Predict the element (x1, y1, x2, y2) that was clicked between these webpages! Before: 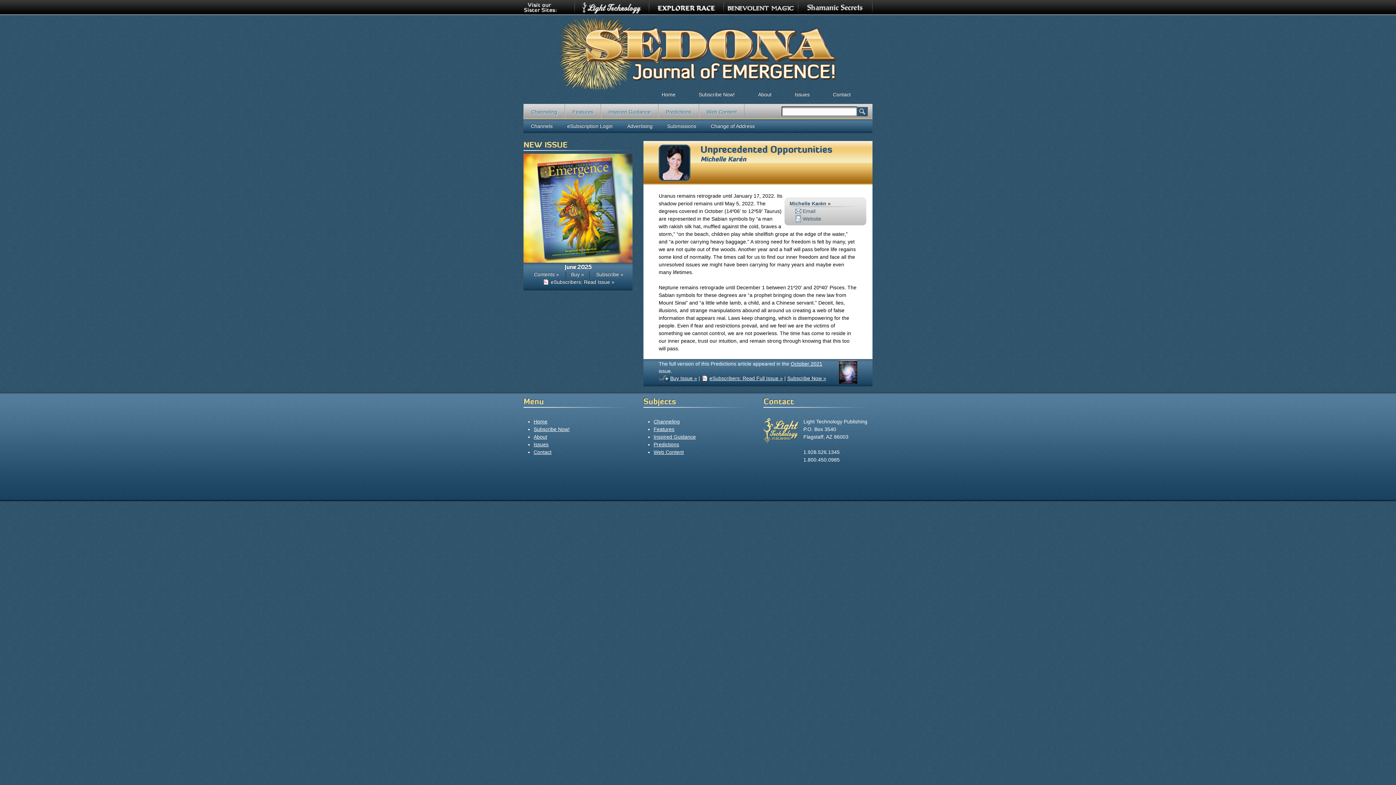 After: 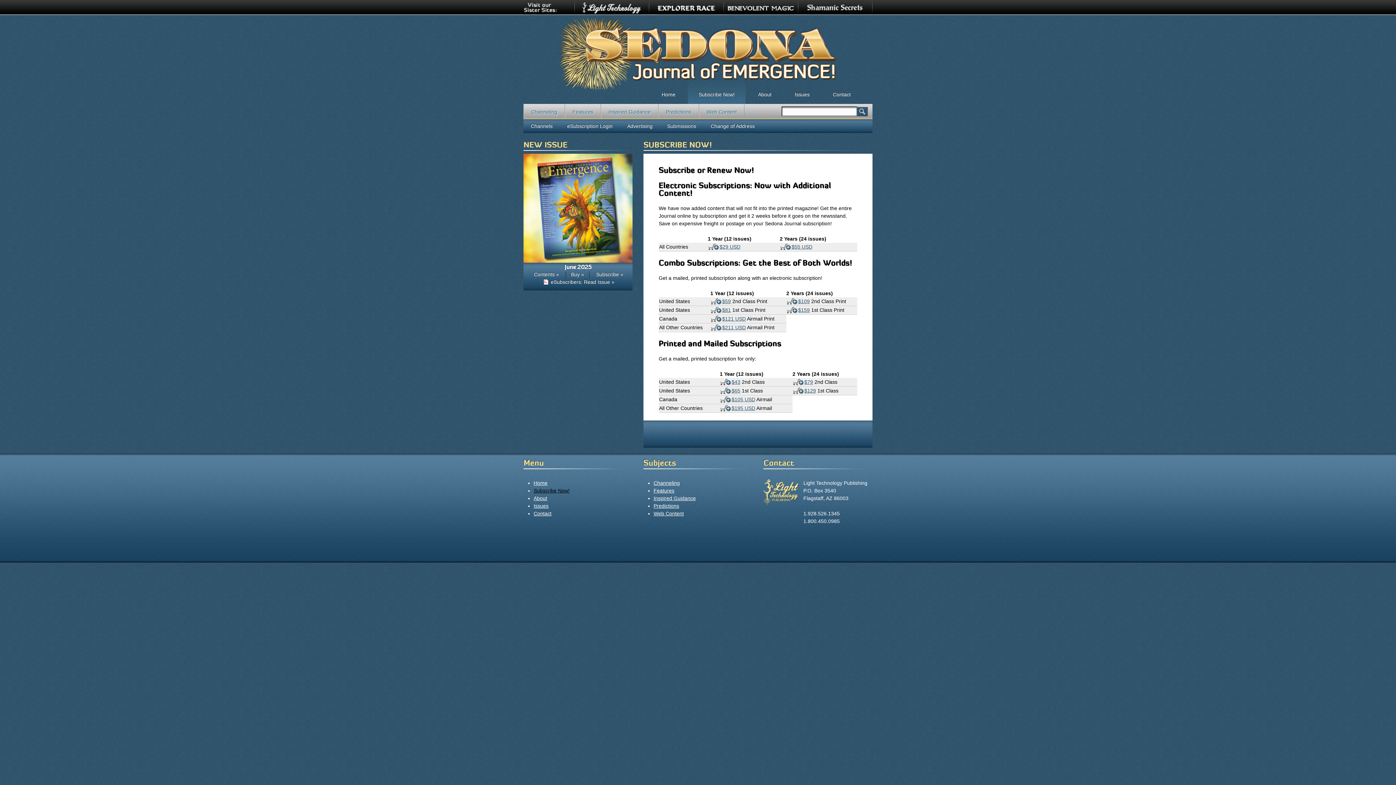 Action: label: Subscribe Now! bbox: (533, 426, 569, 432)